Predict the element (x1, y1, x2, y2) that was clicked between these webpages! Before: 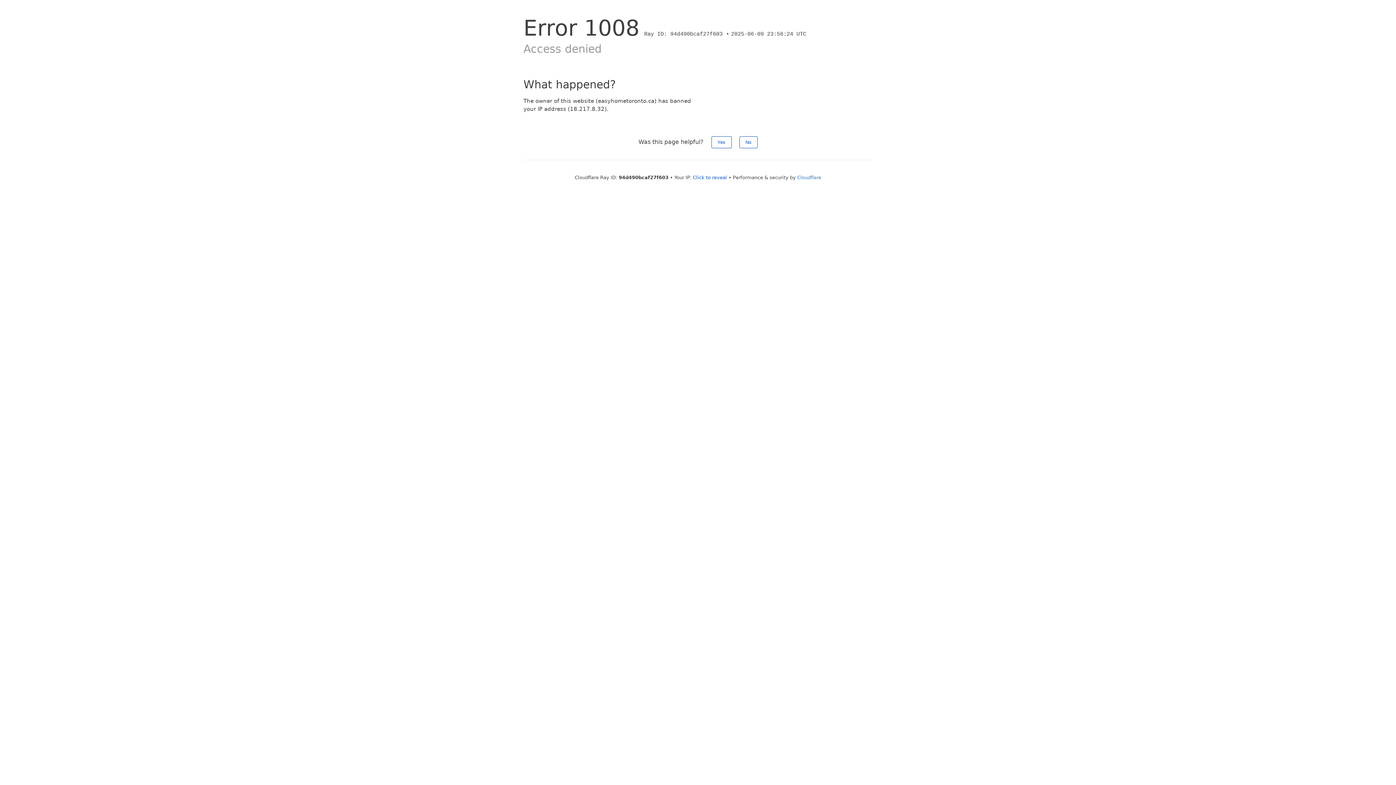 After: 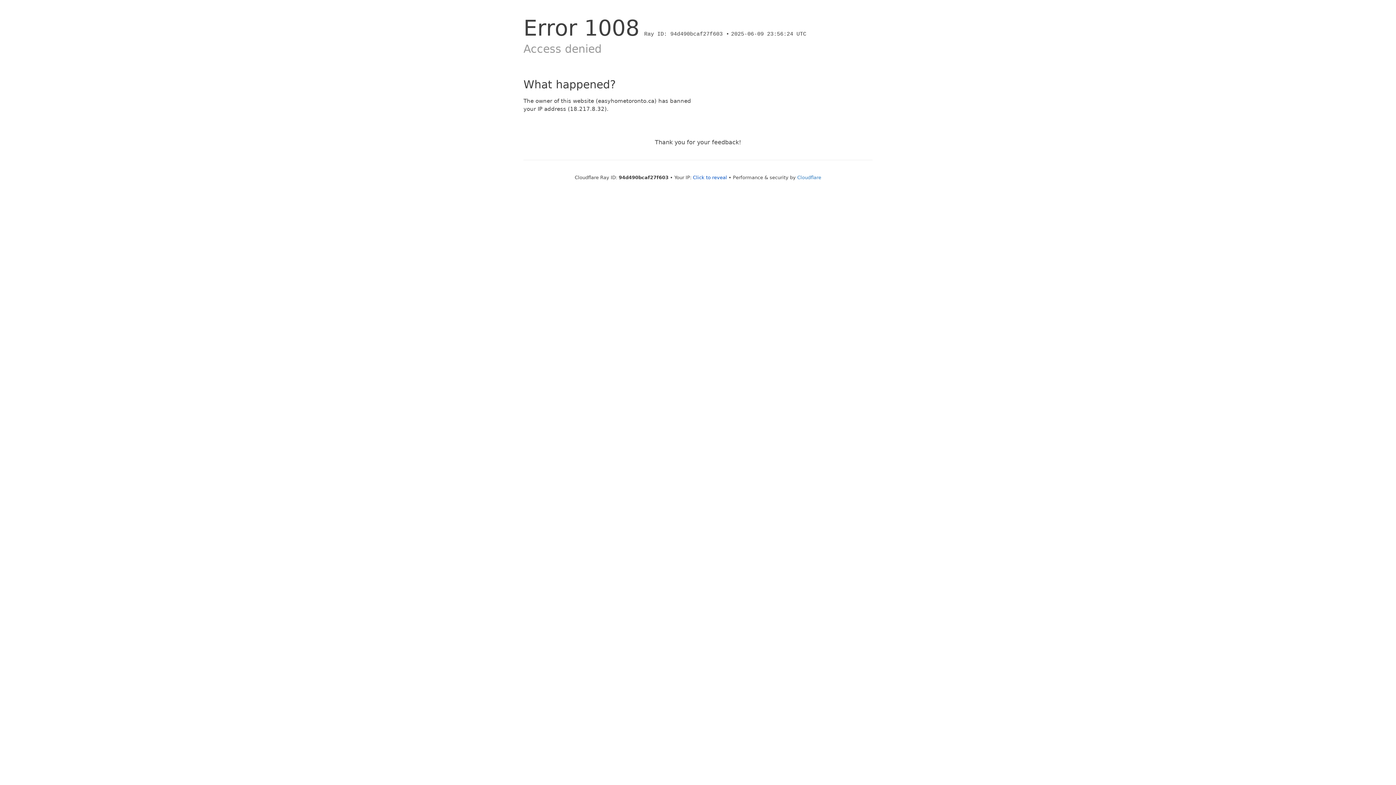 Action: label: No bbox: (739, 136, 757, 148)